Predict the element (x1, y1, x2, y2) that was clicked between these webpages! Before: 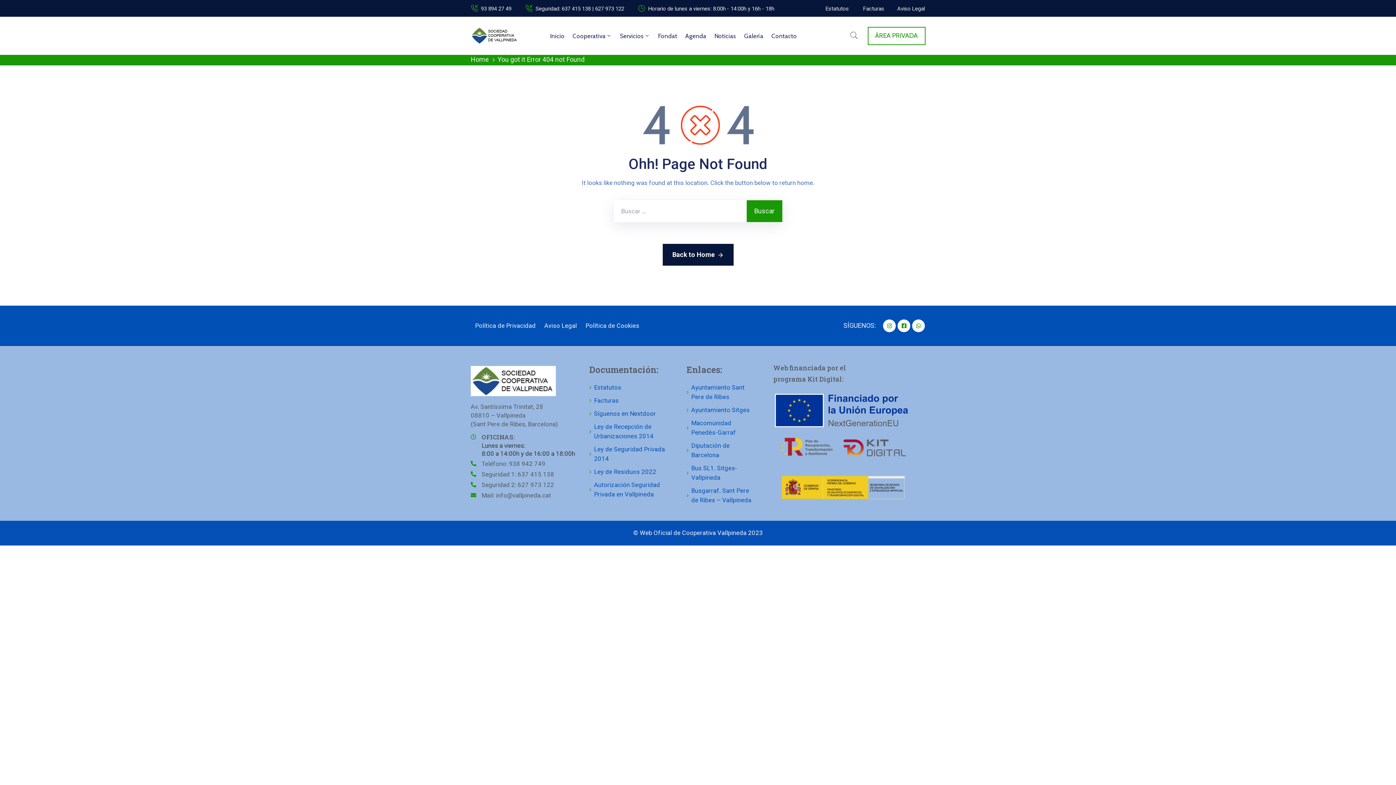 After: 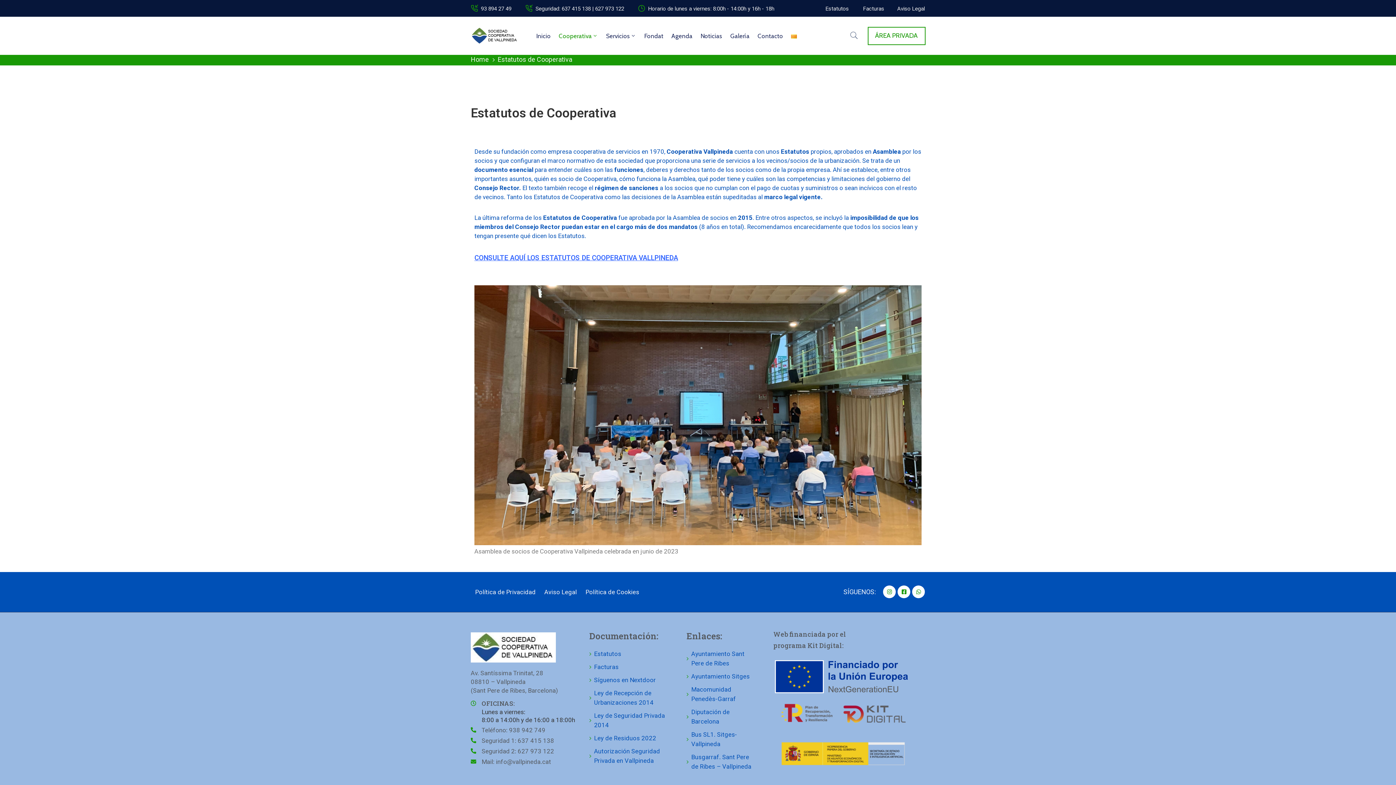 Action: bbox: (589, 381, 670, 394) label: Estatutos